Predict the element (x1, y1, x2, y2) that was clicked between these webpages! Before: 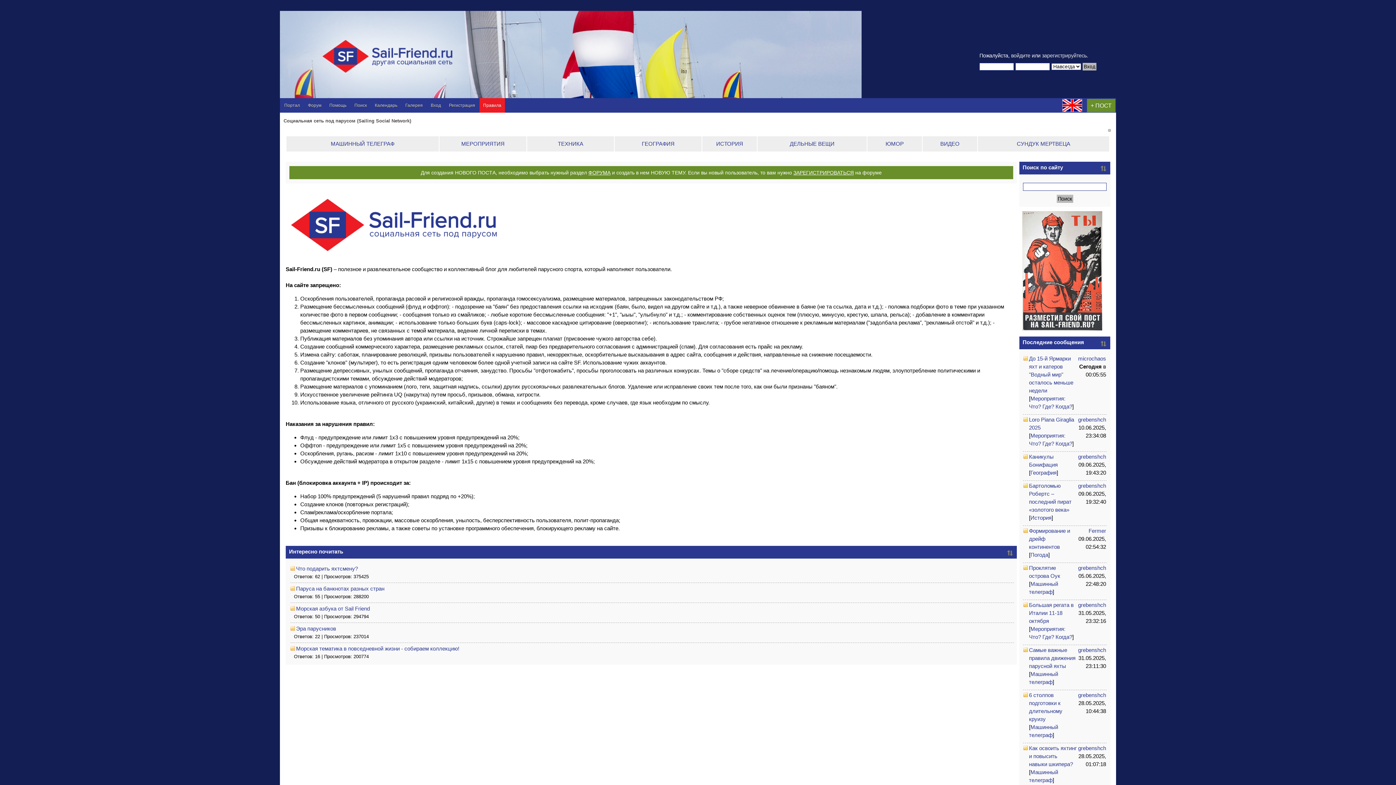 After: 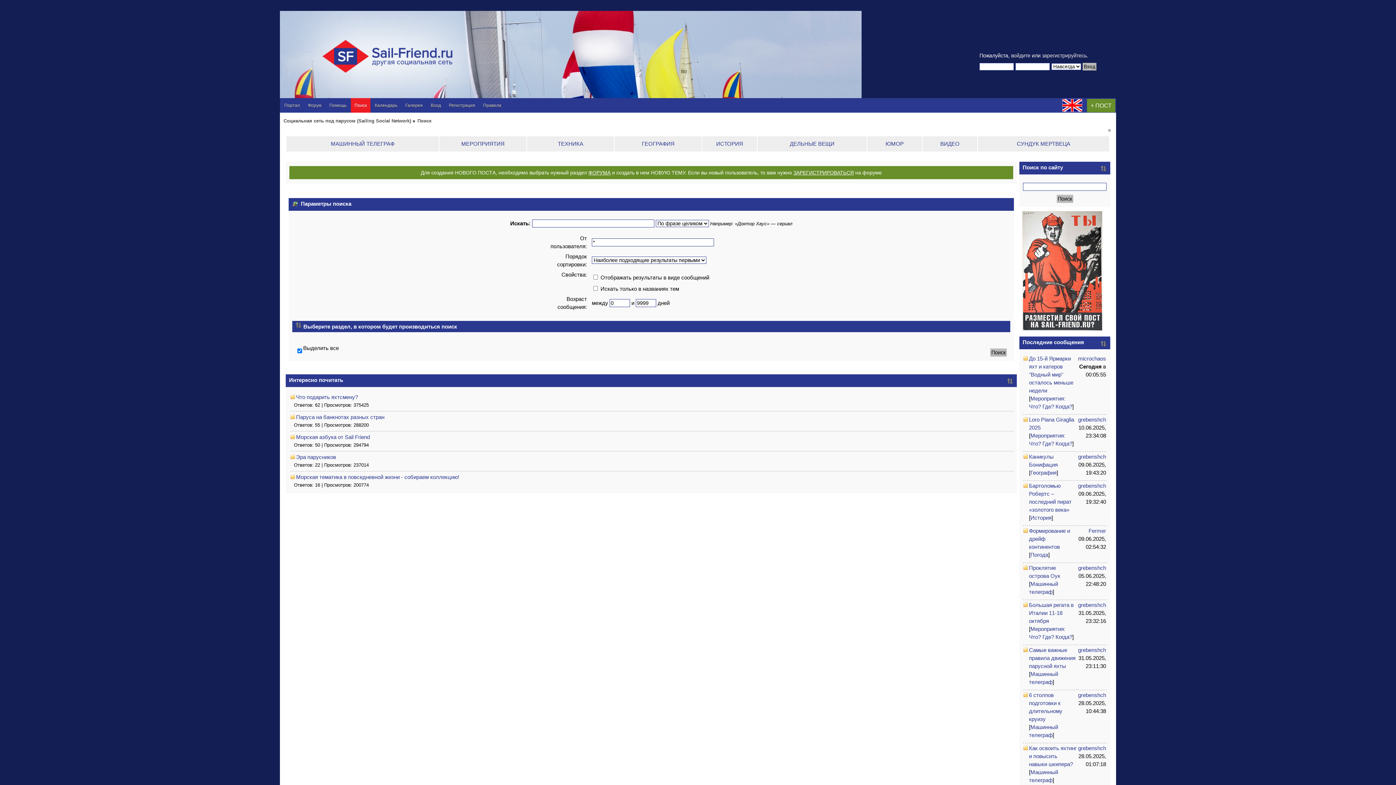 Action: bbox: (350, 98, 370, 112) label: Поиск